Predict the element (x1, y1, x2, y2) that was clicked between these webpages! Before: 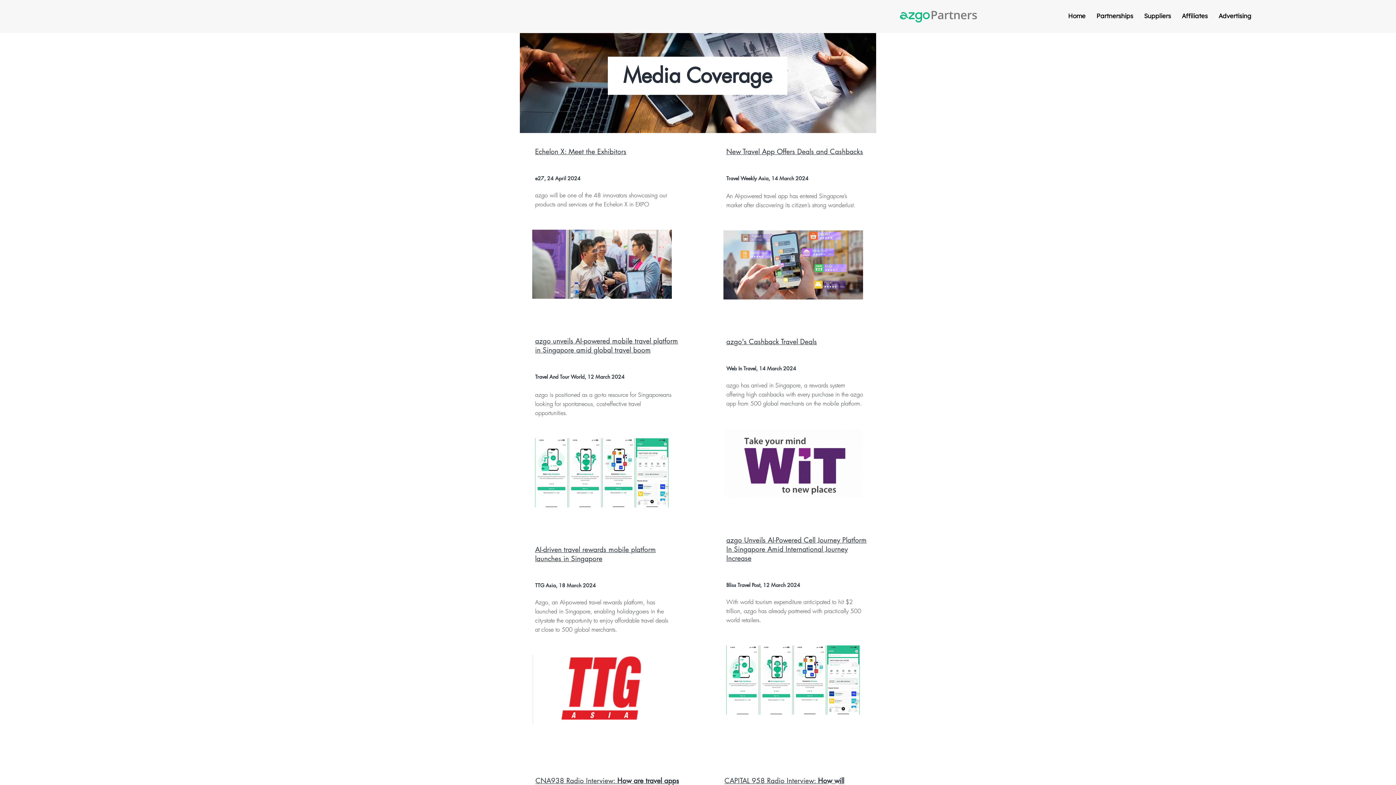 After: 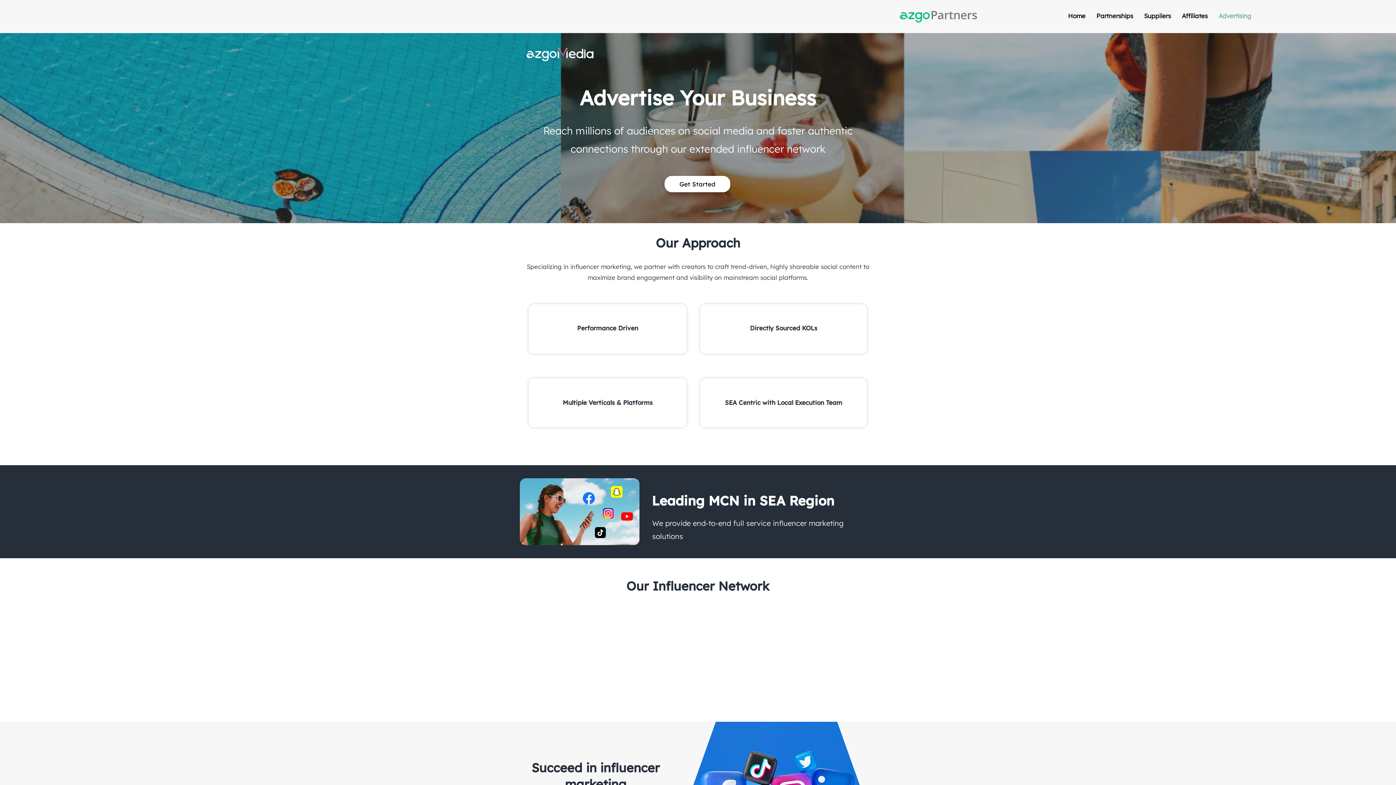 Action: label: Advertising bbox: (1213, 9, 1257, 22)